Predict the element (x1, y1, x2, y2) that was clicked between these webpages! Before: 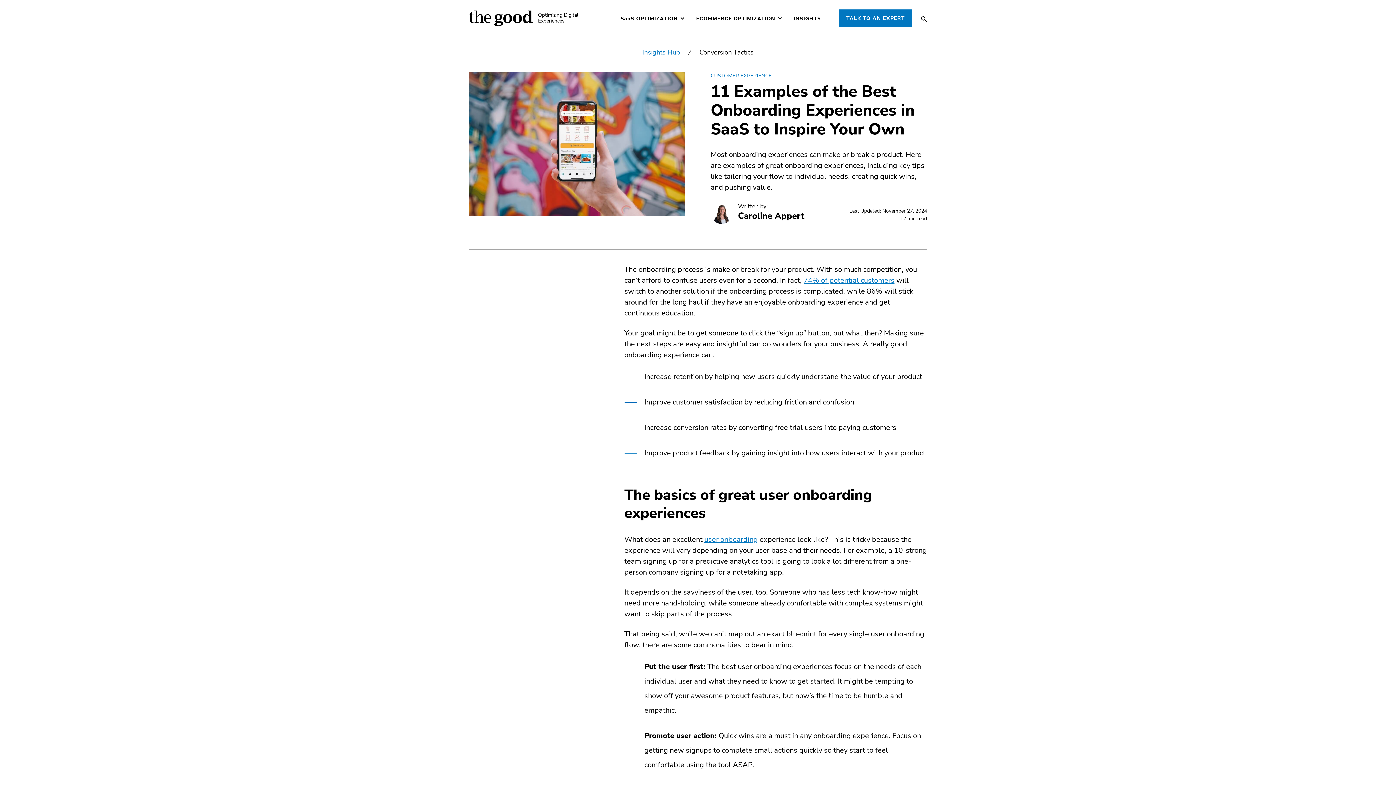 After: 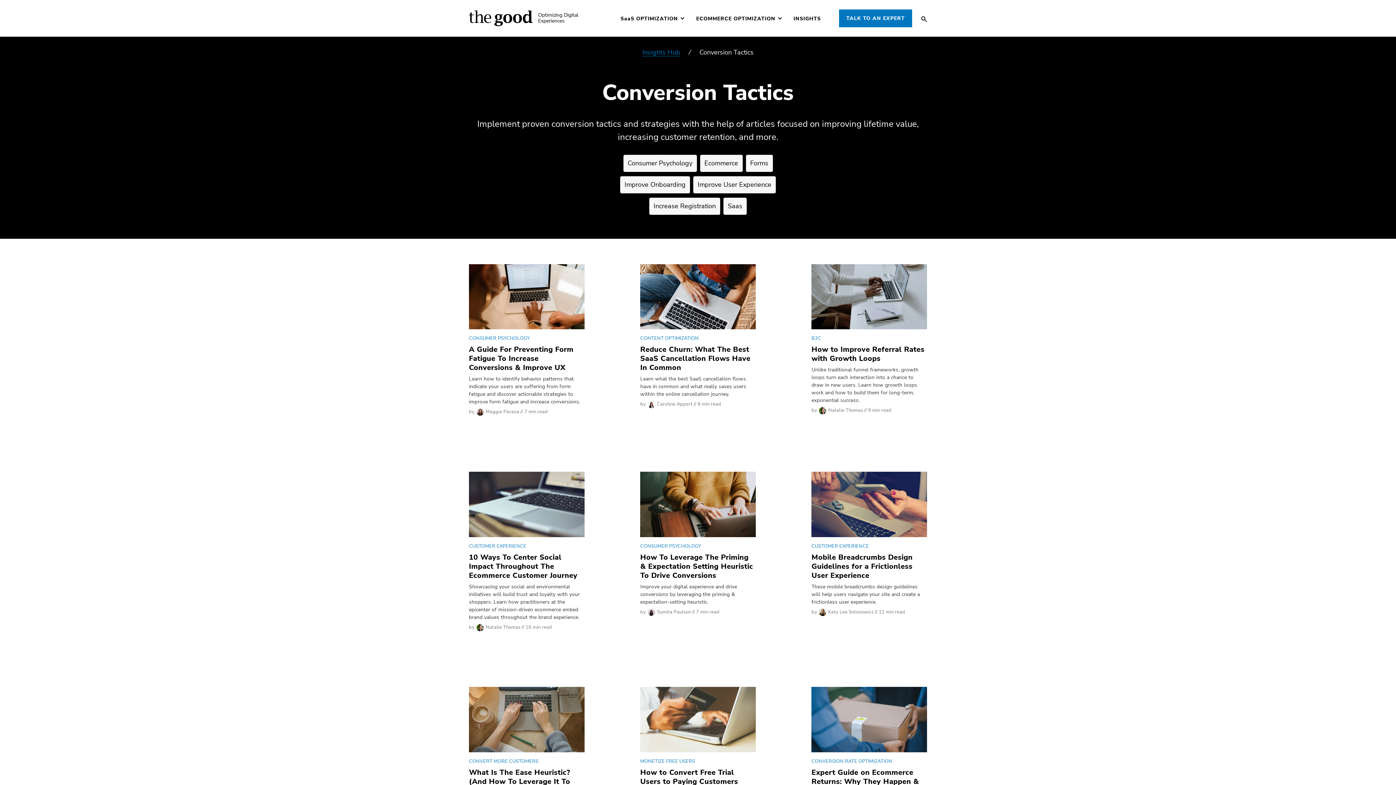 Action: bbox: (699, 47, 753, 56) label: Conversion Tactics